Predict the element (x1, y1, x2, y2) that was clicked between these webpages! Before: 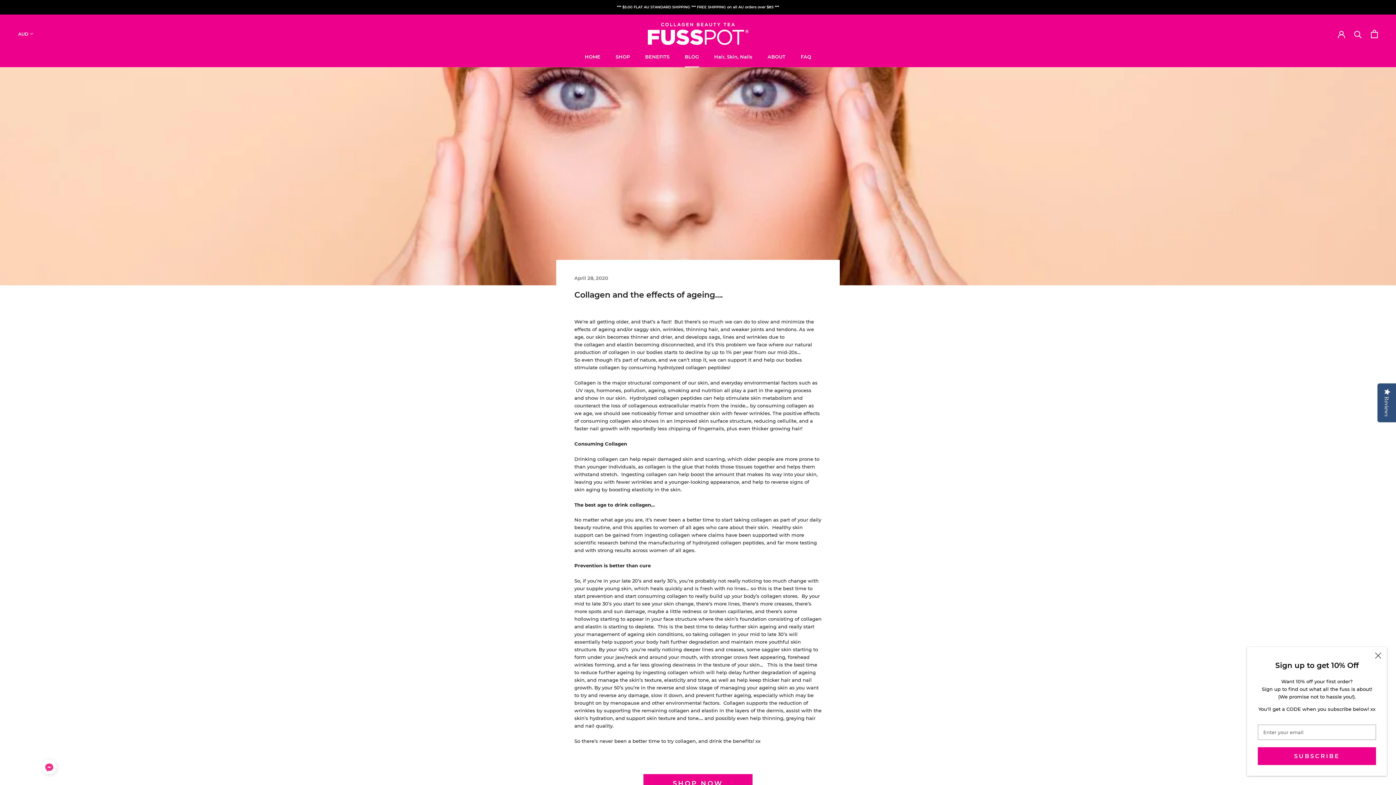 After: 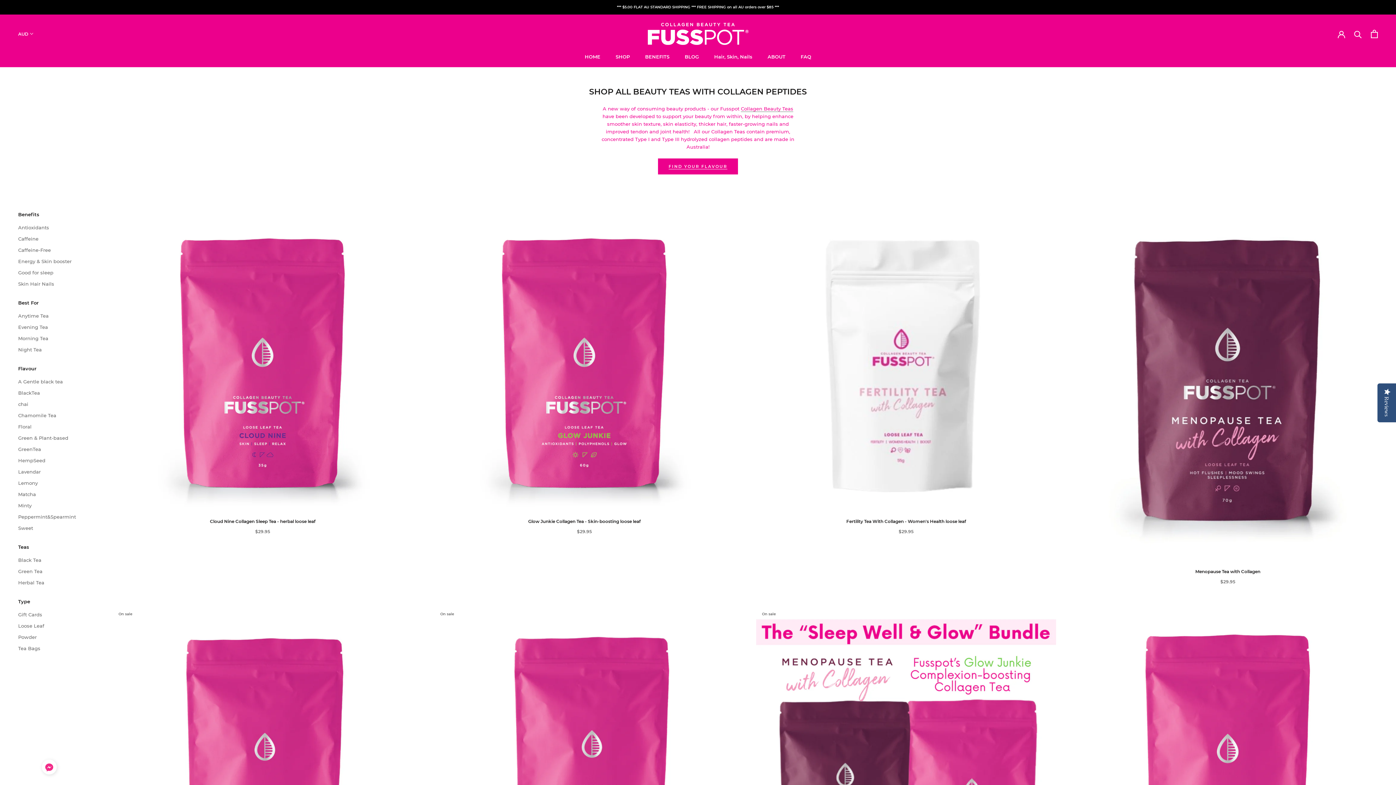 Action: bbox: (643, 774, 752, 793) label: SHOP NOW